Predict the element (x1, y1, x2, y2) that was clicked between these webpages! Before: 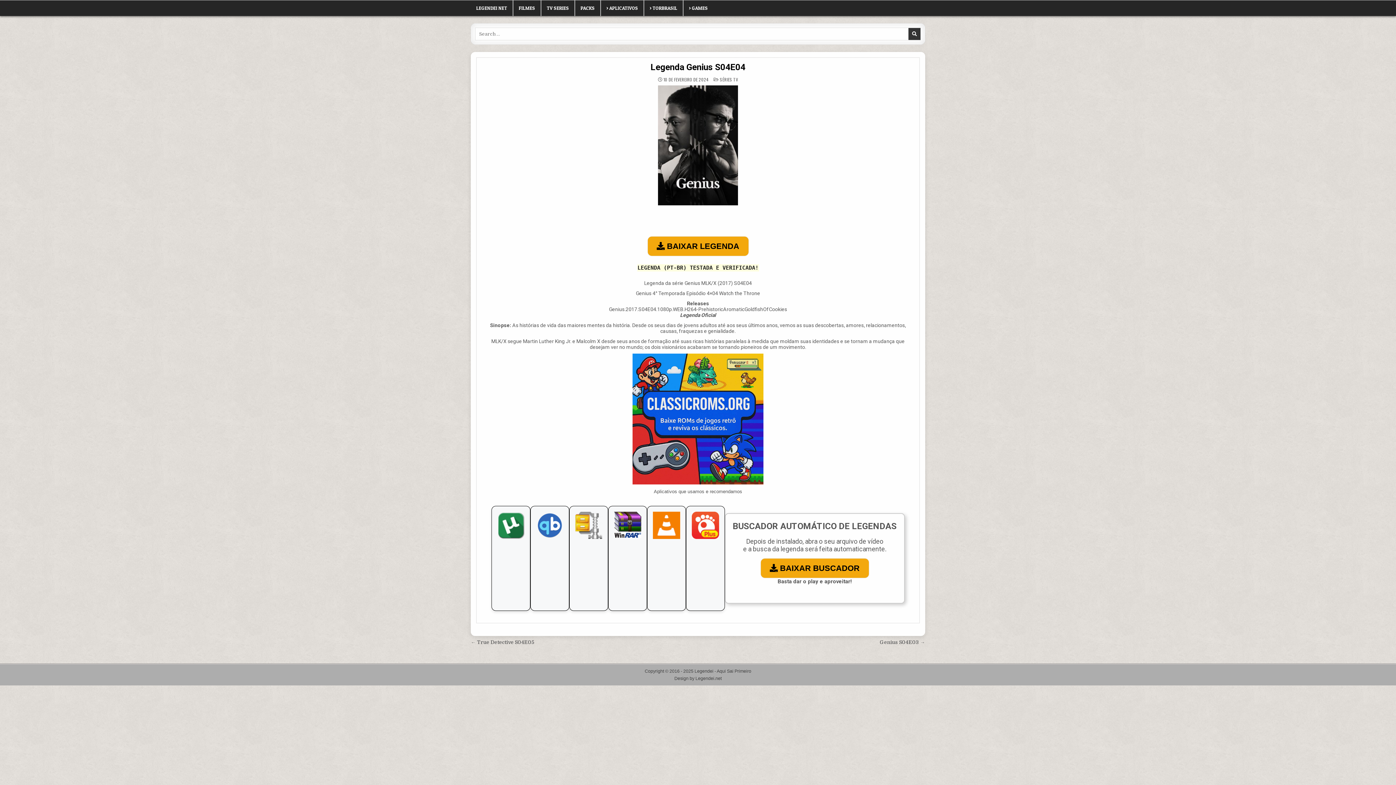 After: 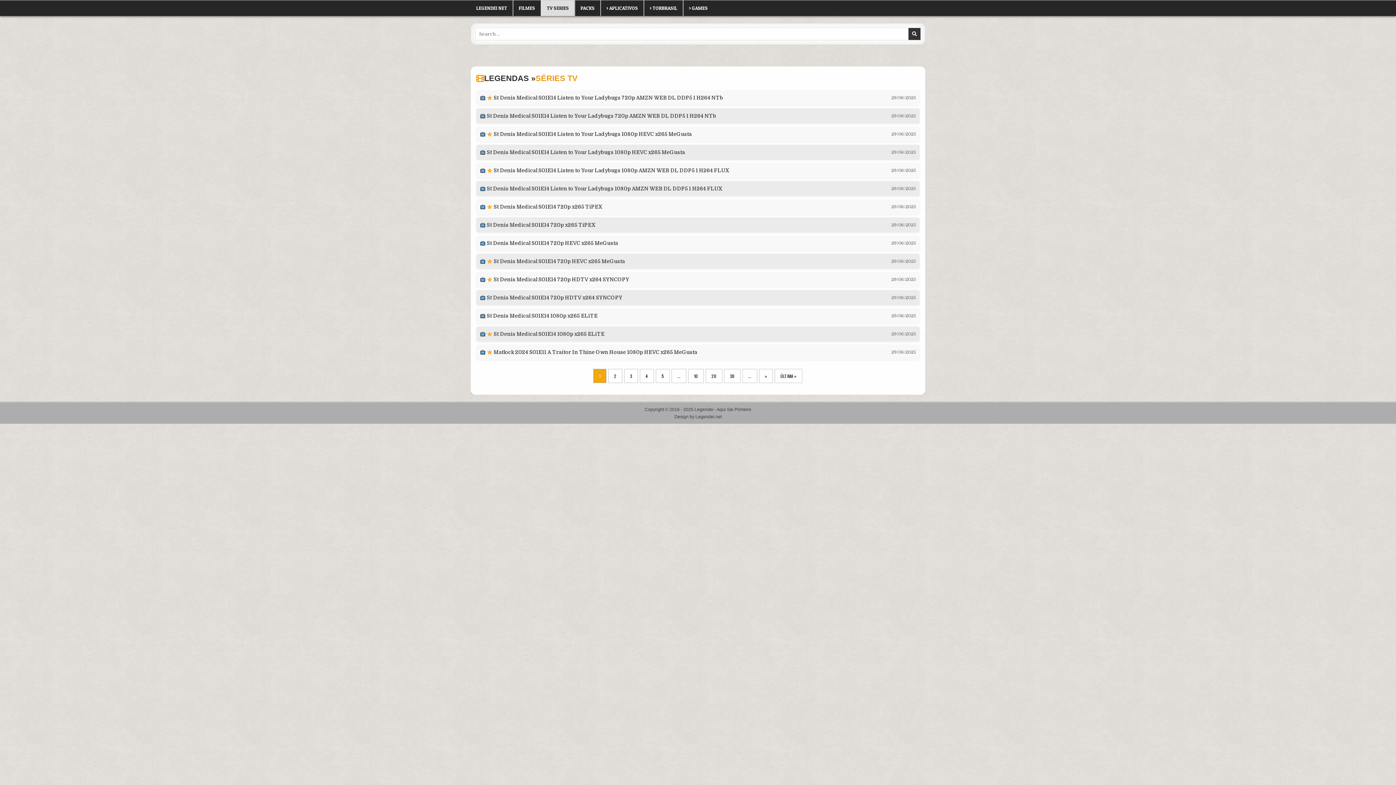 Action: label: TV SERIES bbox: (541, 0, 574, 16)